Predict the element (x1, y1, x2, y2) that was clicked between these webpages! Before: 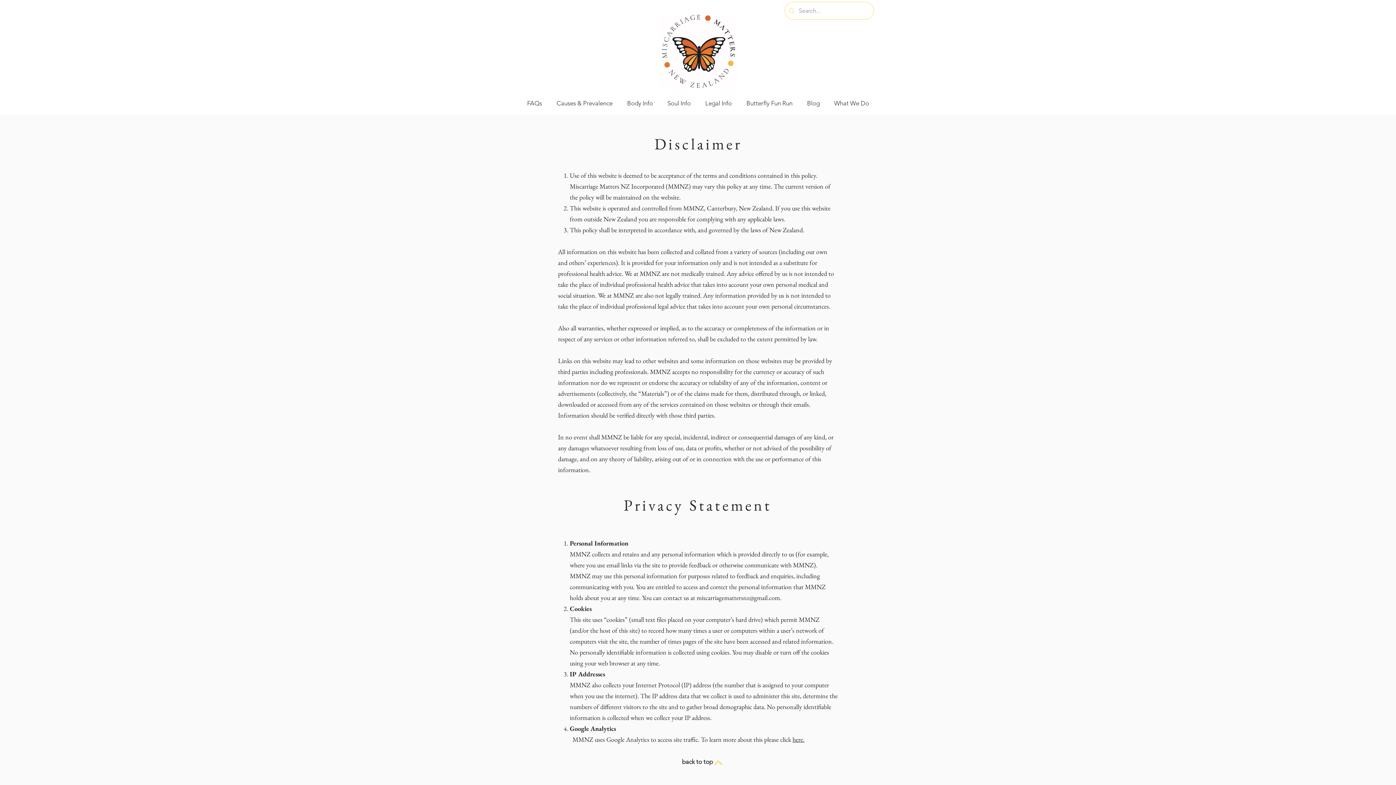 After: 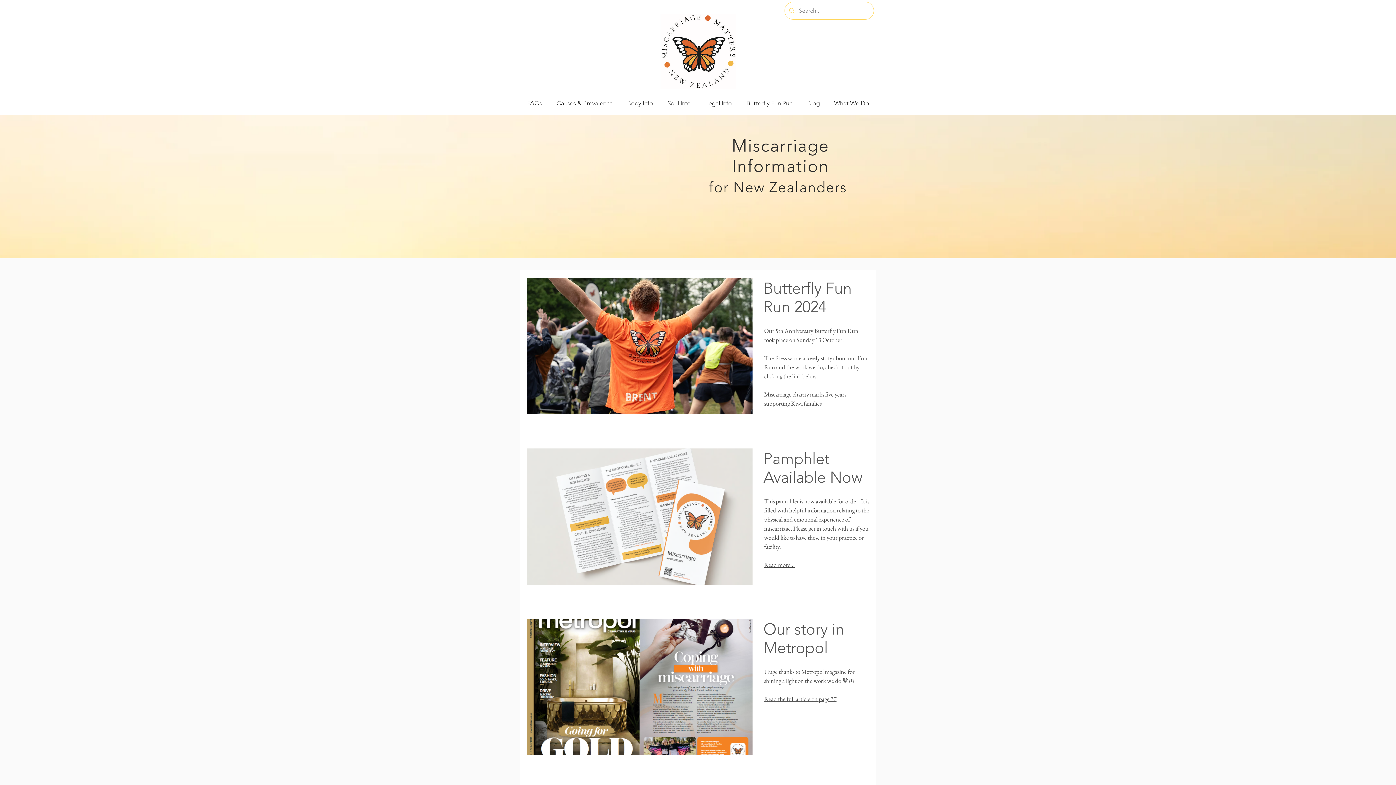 Action: bbox: (633, 13, 762, 89)